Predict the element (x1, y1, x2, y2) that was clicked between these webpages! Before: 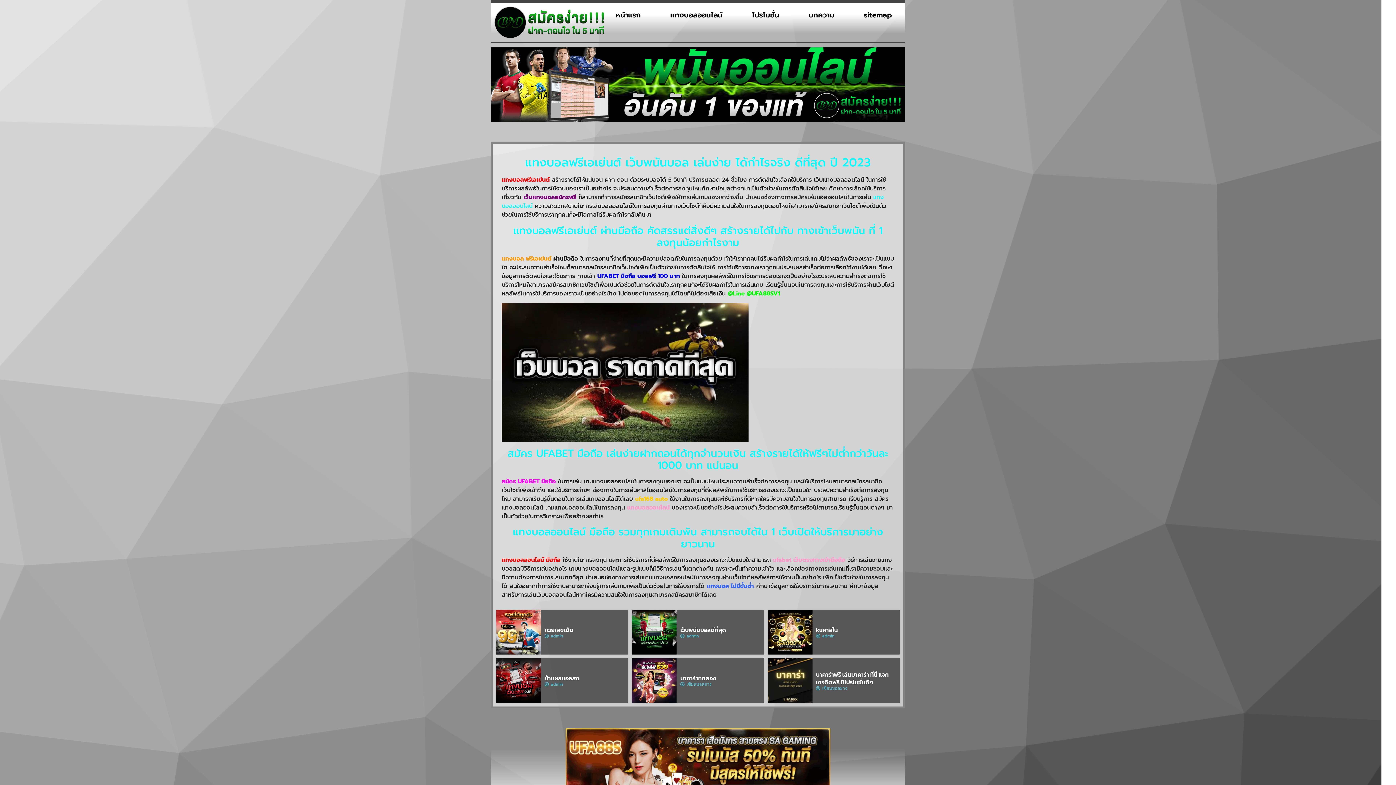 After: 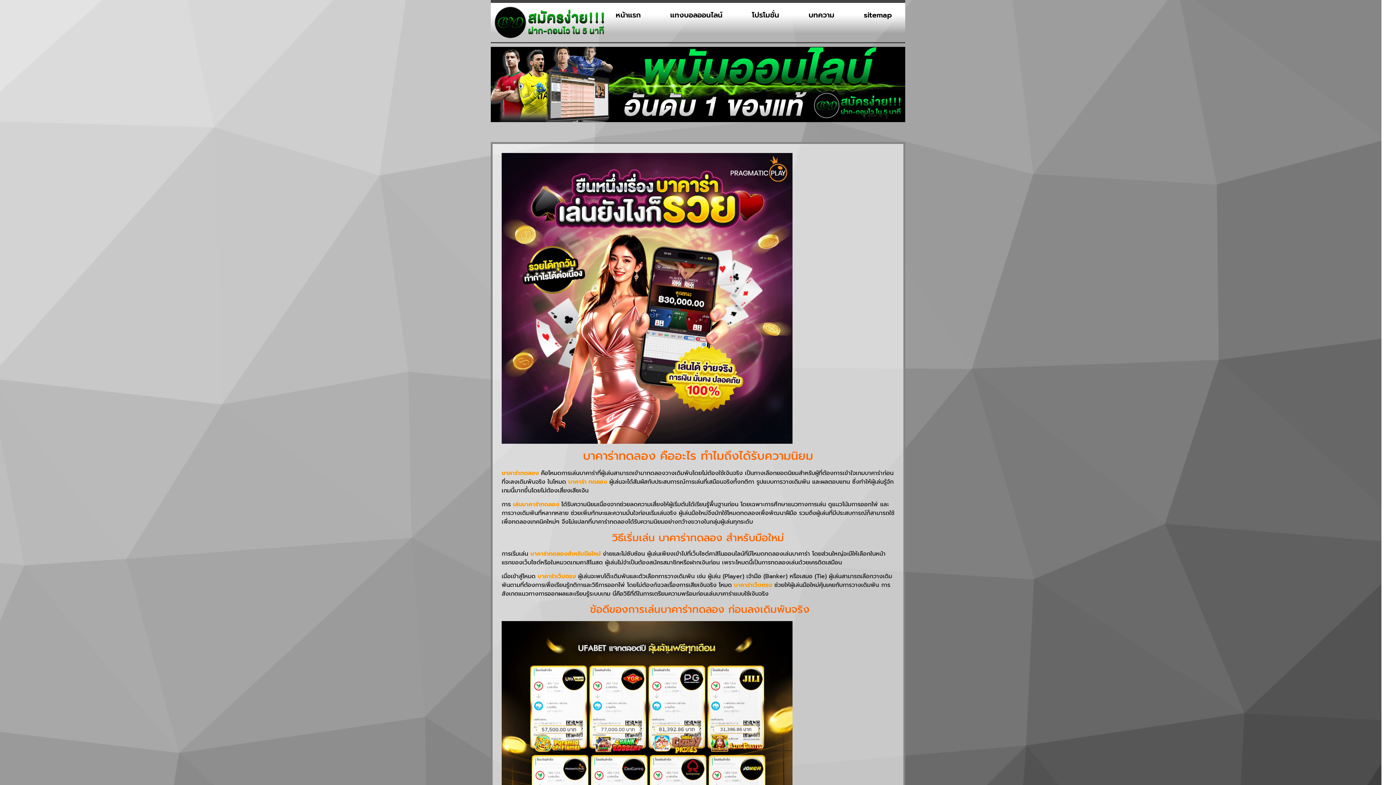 Action: bbox: (680, 676, 716, 681) label: บาคาร่าทดลอง